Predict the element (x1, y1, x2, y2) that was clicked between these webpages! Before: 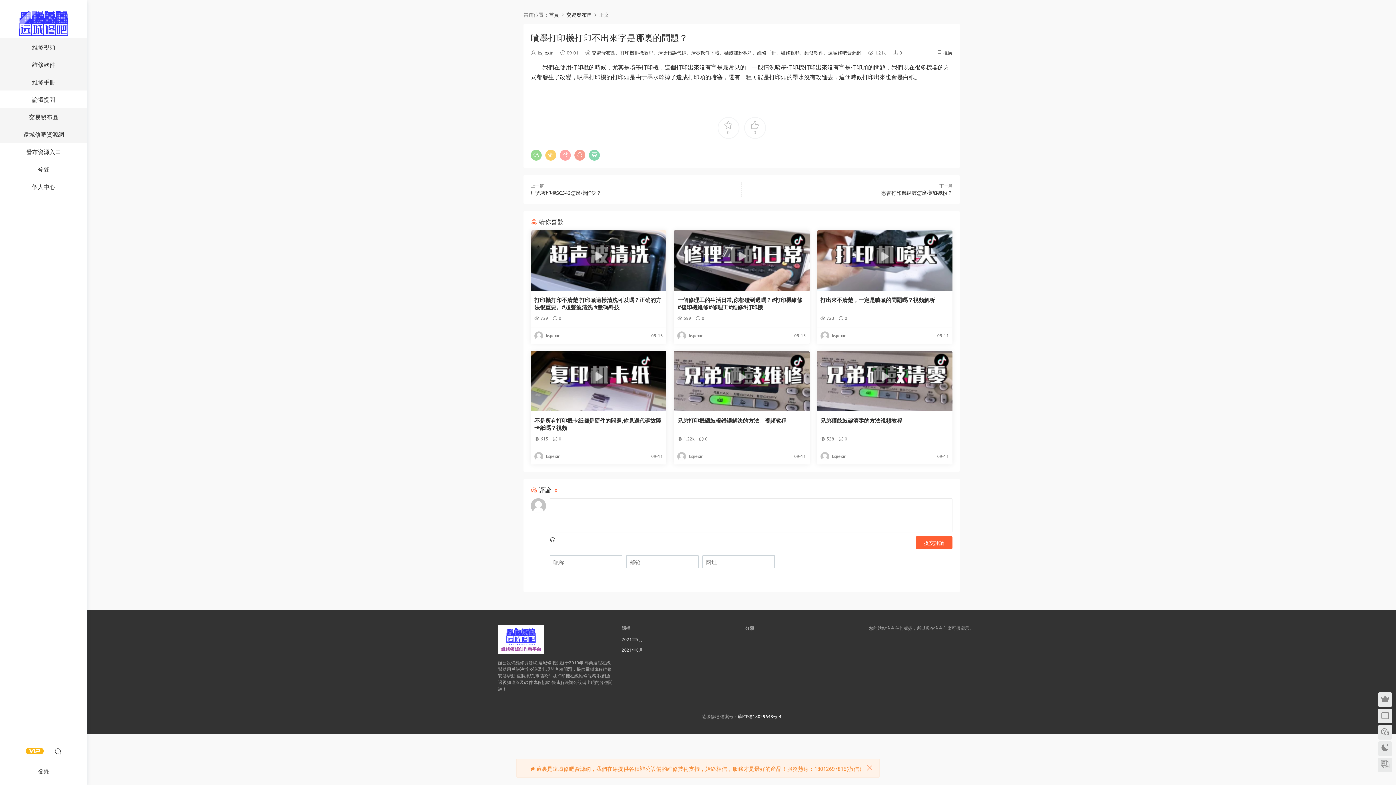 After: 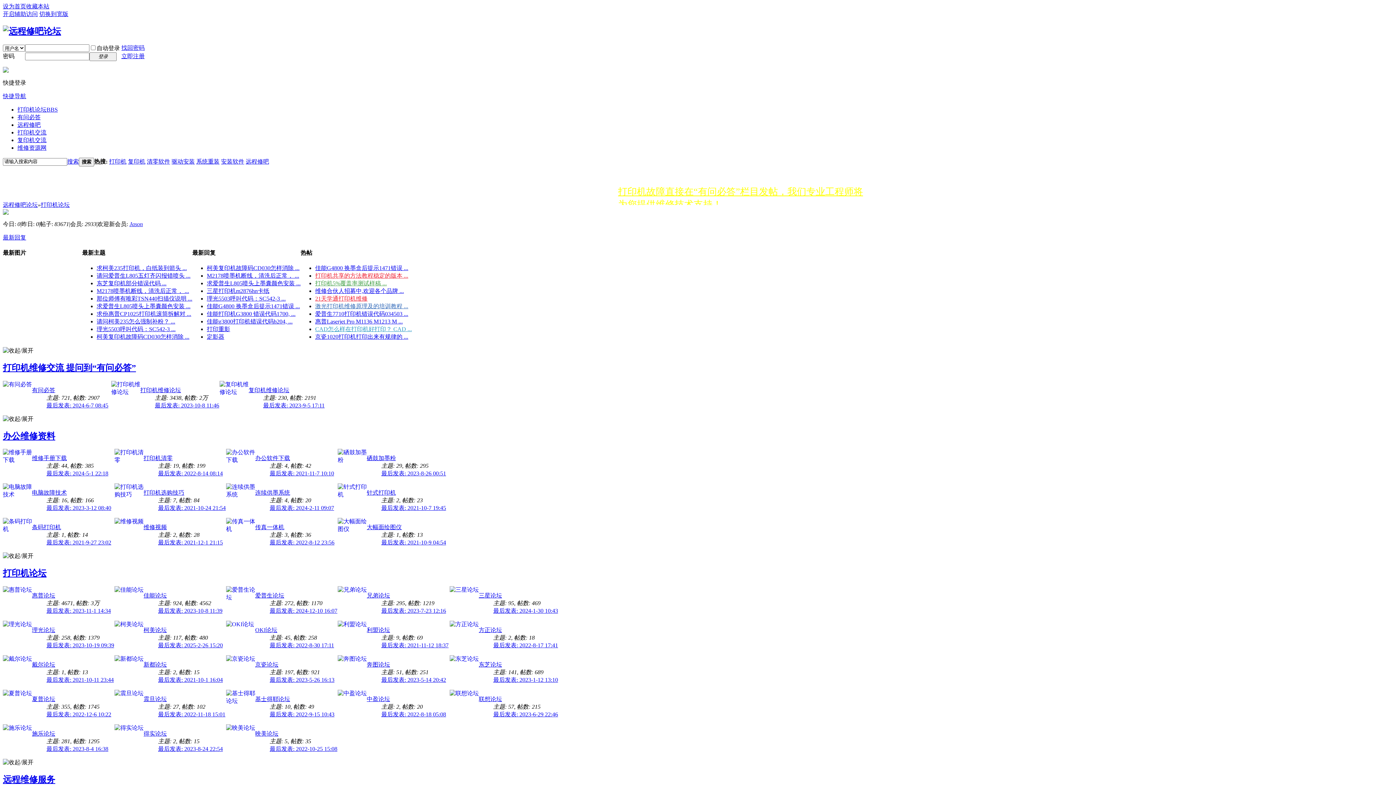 Action: label: 论坛提问 bbox: (0, 90, 87, 108)